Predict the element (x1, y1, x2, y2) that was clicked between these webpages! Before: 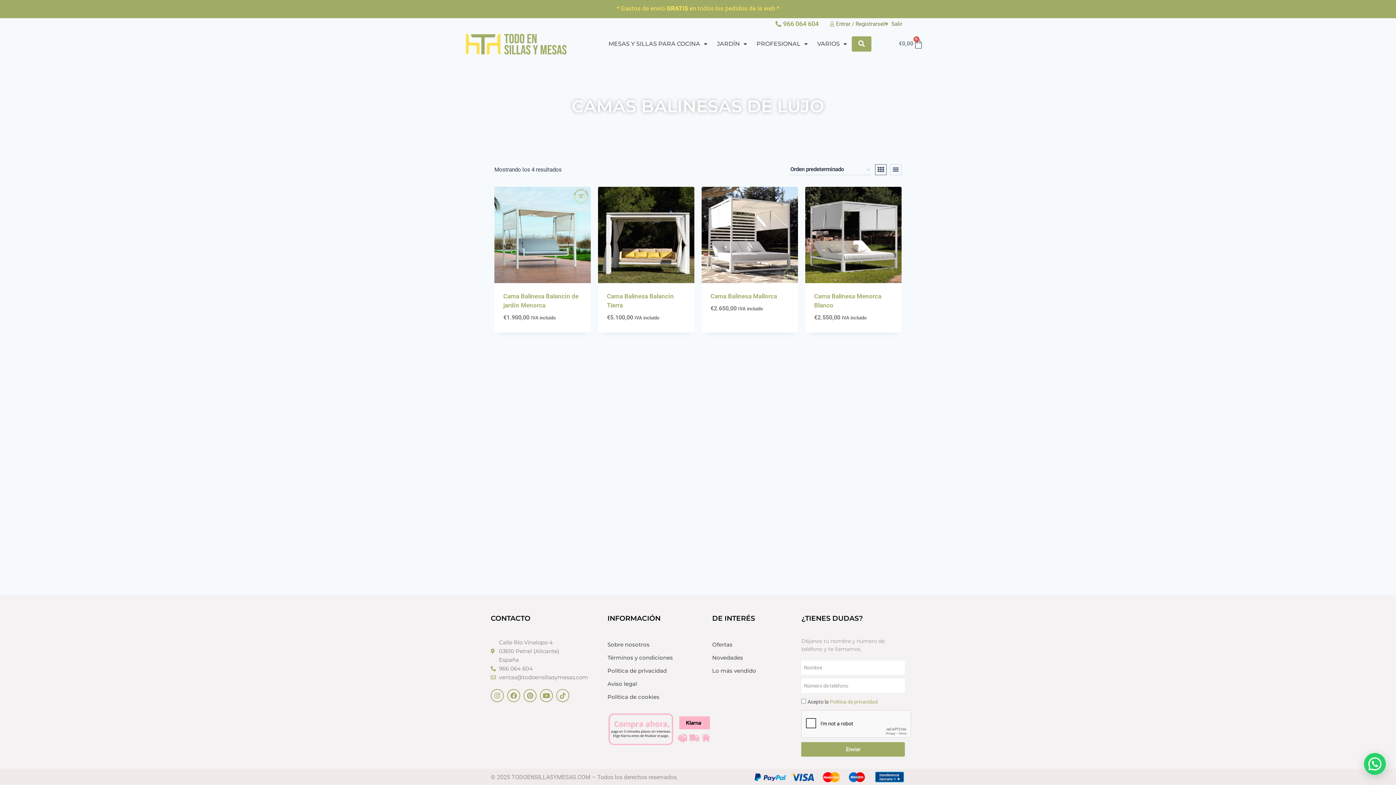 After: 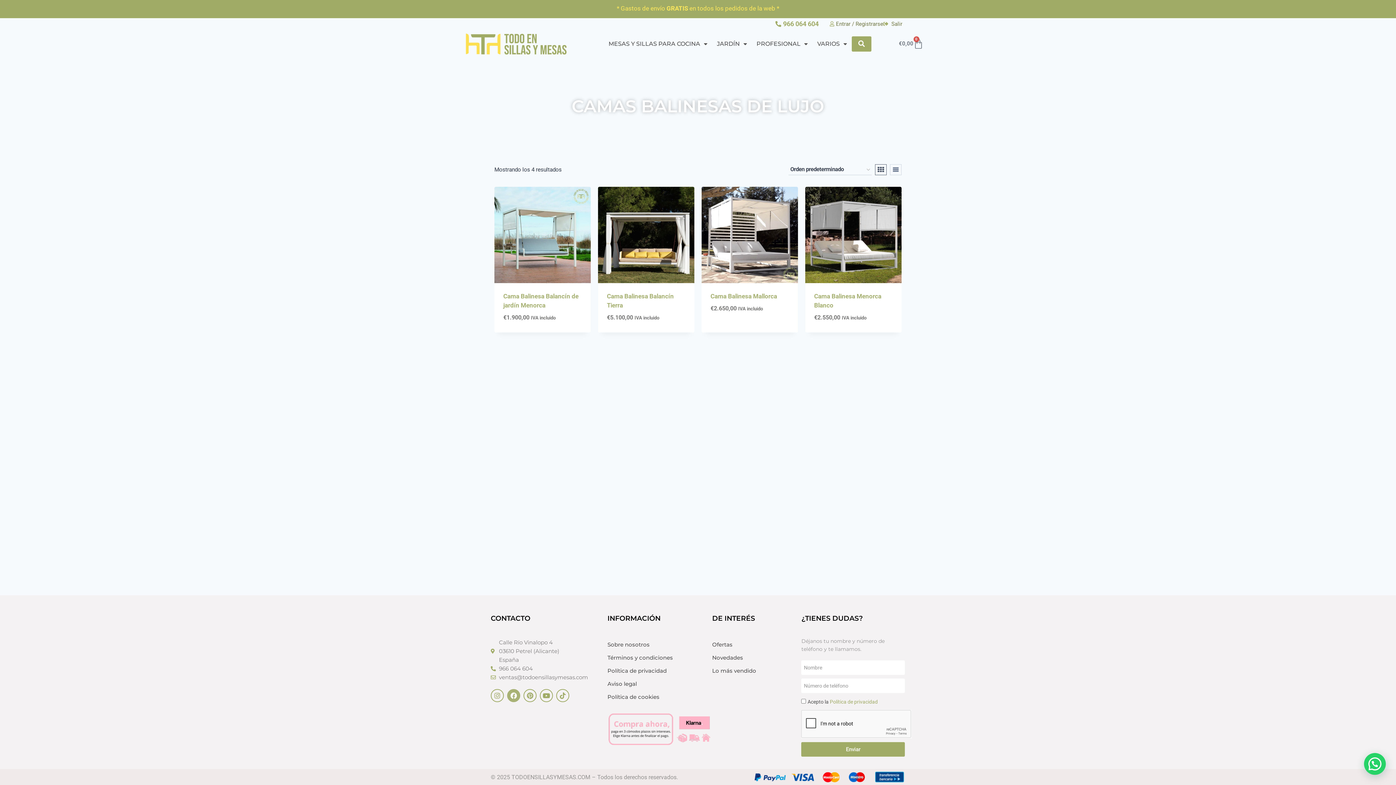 Action: label: Facebook bbox: (507, 689, 520, 702)